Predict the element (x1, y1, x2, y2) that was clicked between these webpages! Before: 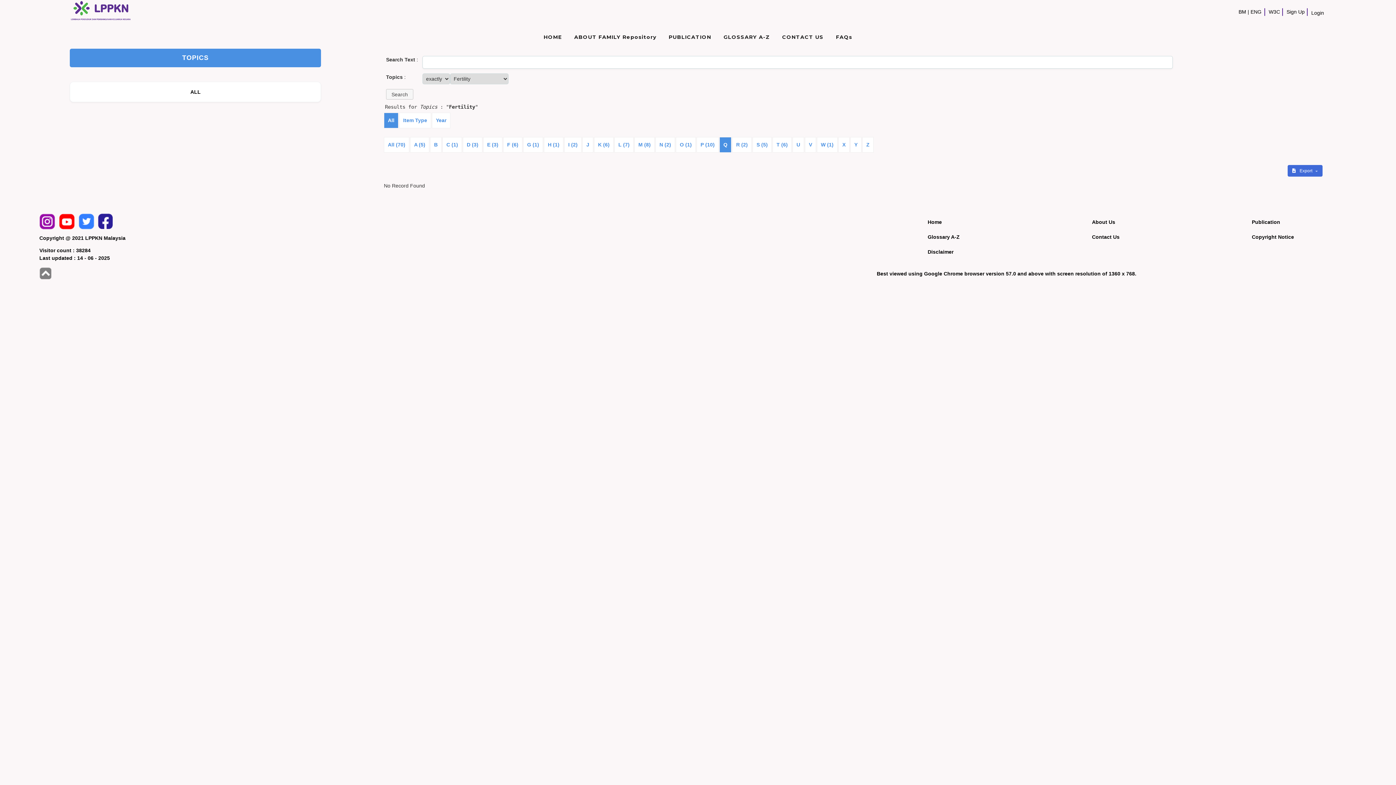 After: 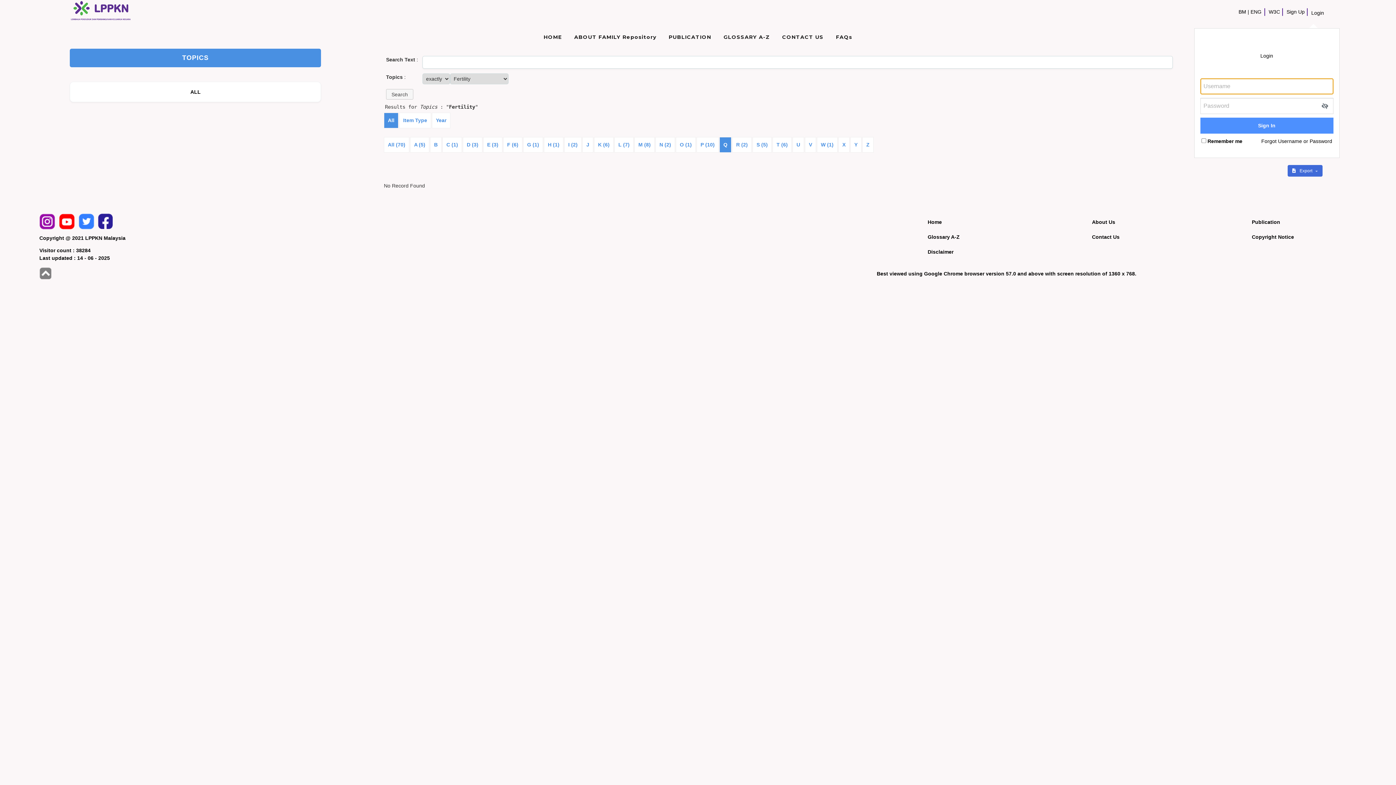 Action: label: Login bbox: (1309, 7, 1326, 16)